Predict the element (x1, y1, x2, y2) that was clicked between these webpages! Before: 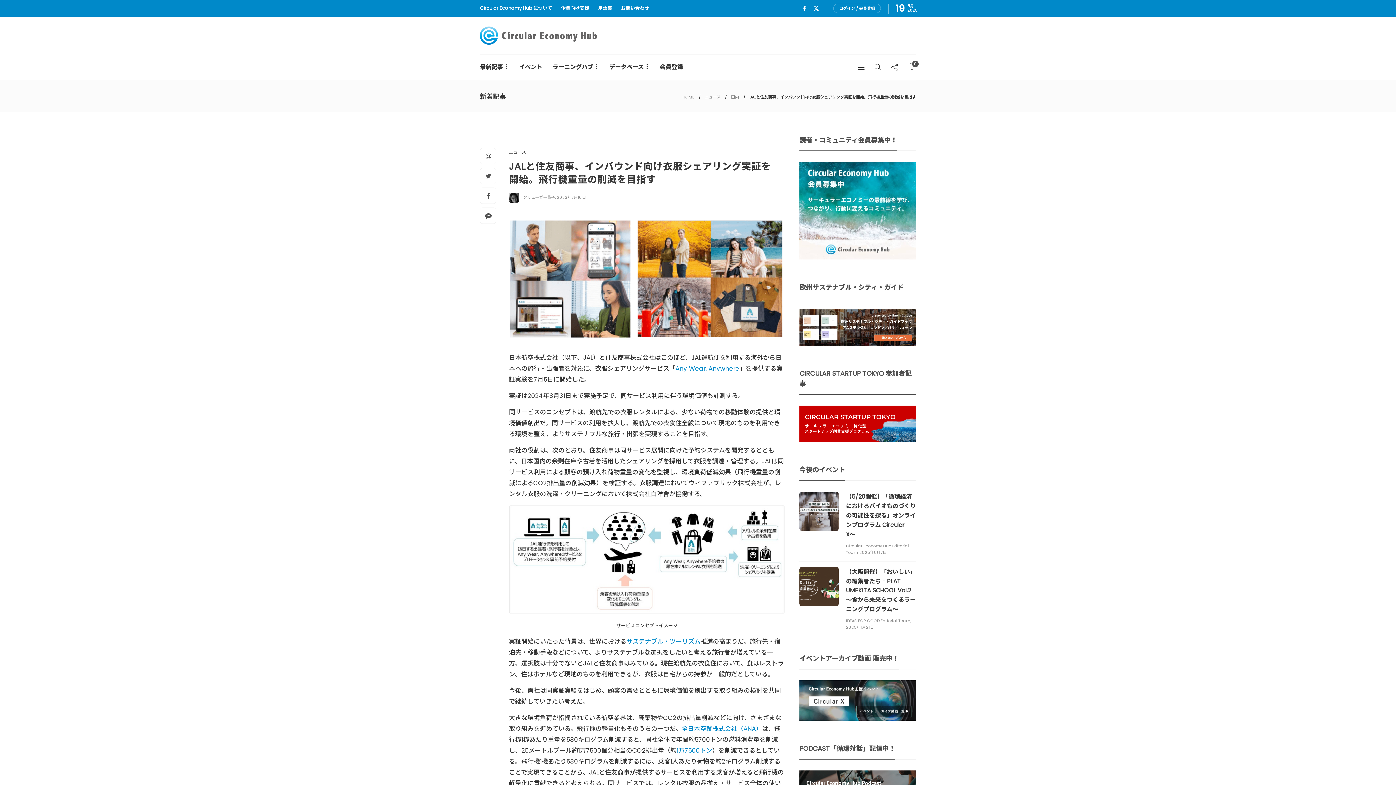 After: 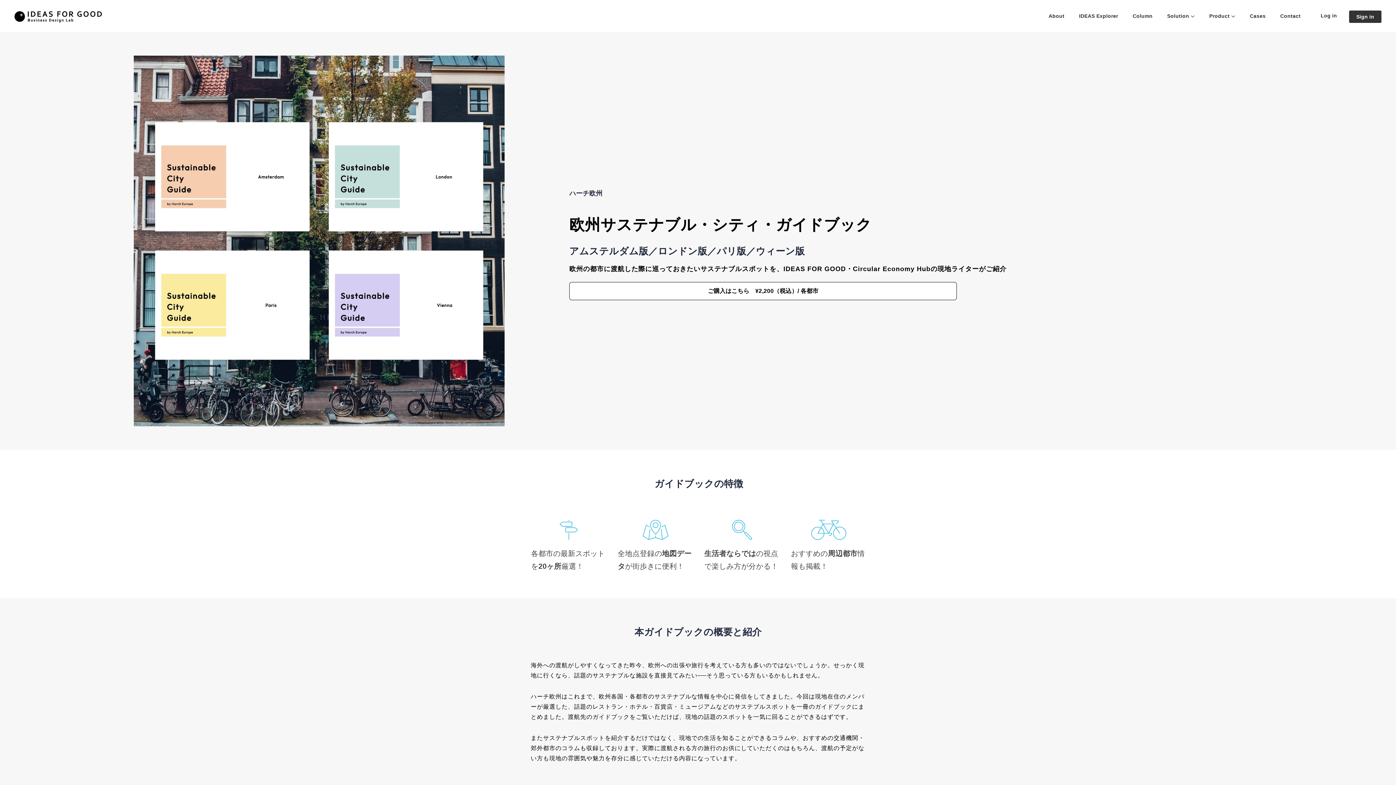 Action: bbox: (799, 322, 916, 331)